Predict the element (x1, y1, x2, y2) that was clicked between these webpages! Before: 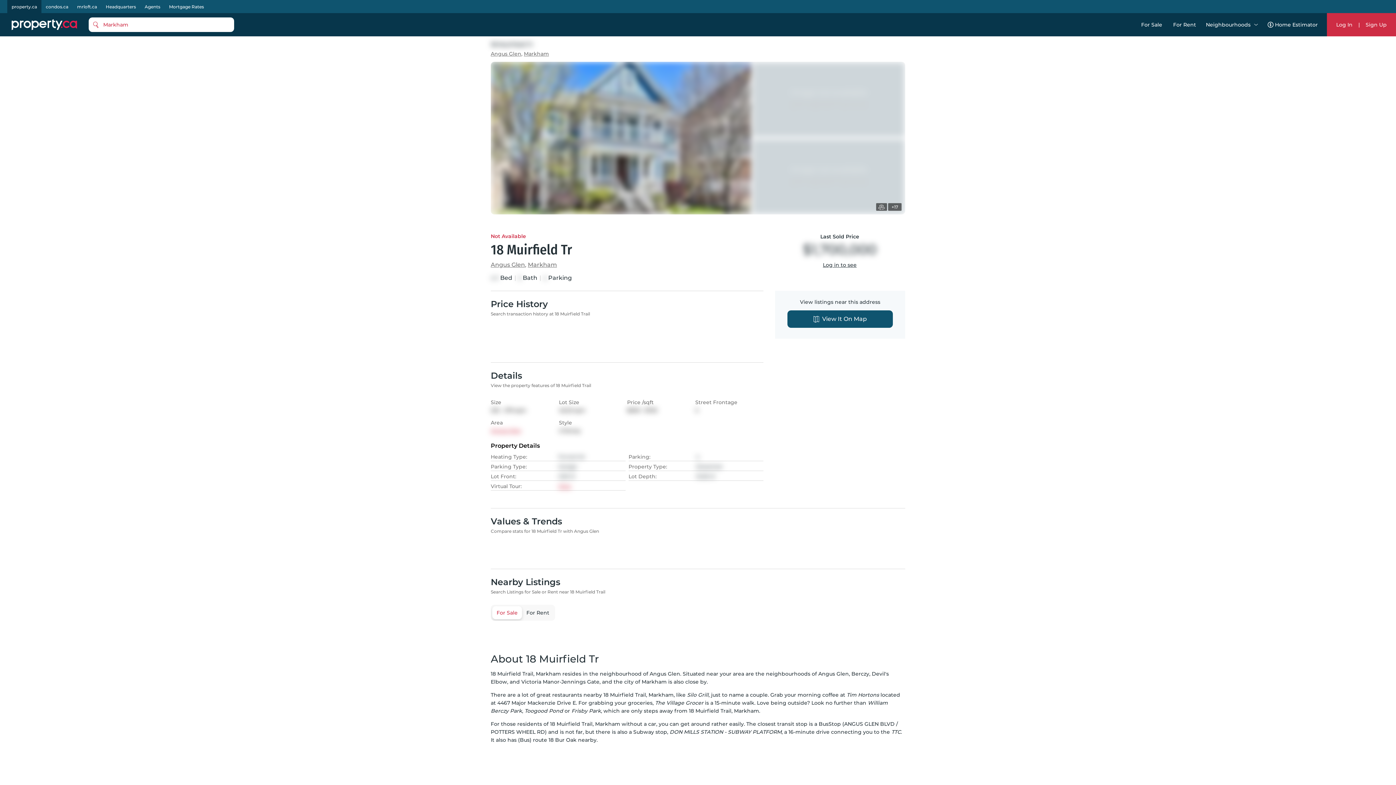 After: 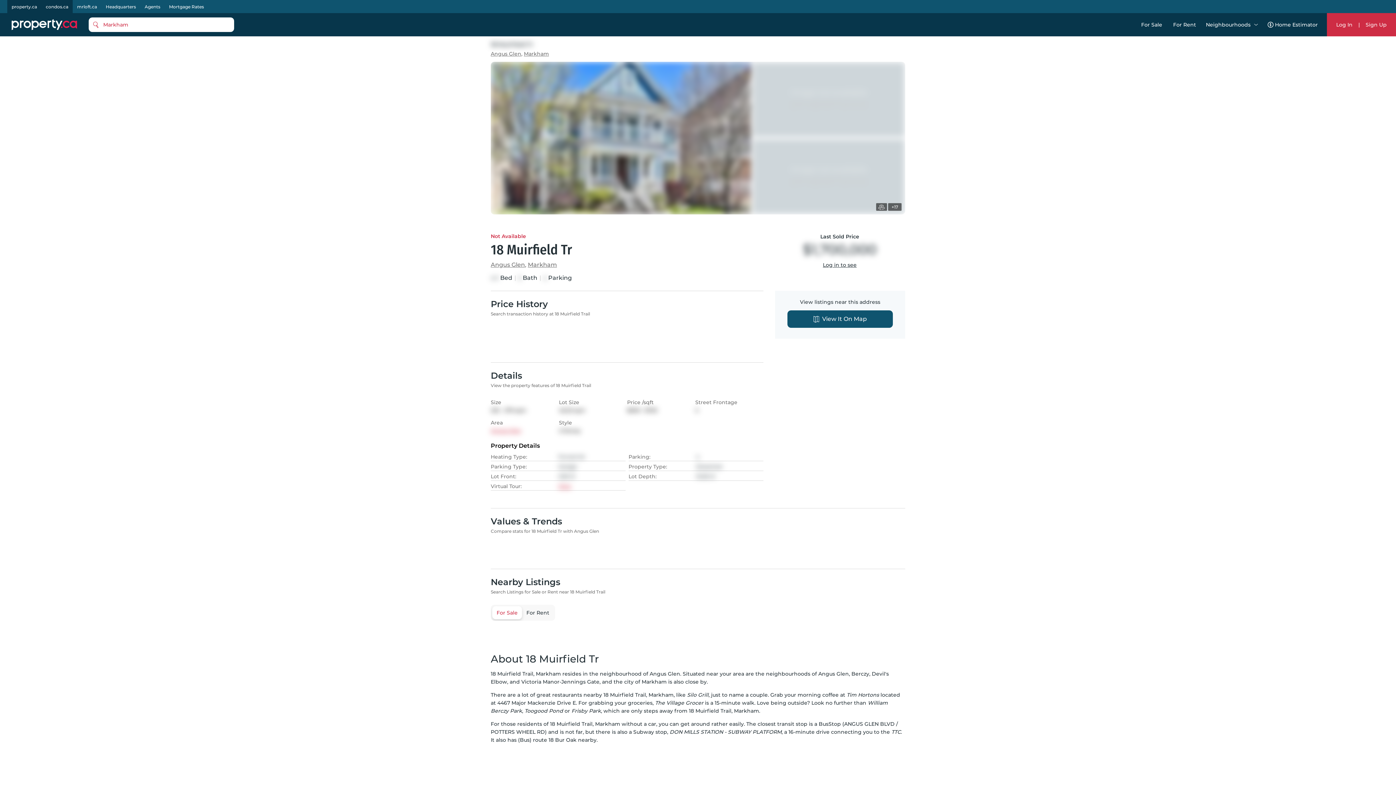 Action: bbox: (41, 2, 72, 10) label: condos.ca